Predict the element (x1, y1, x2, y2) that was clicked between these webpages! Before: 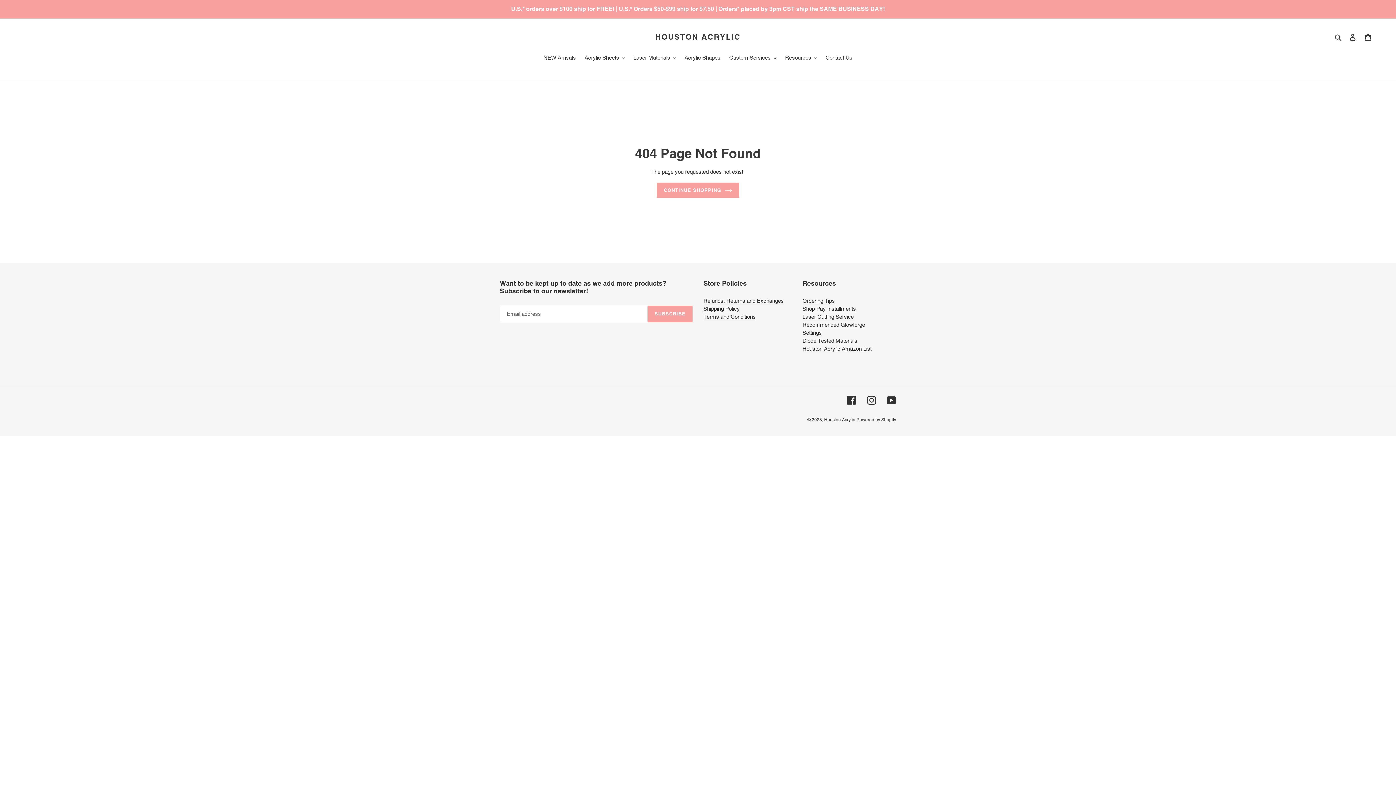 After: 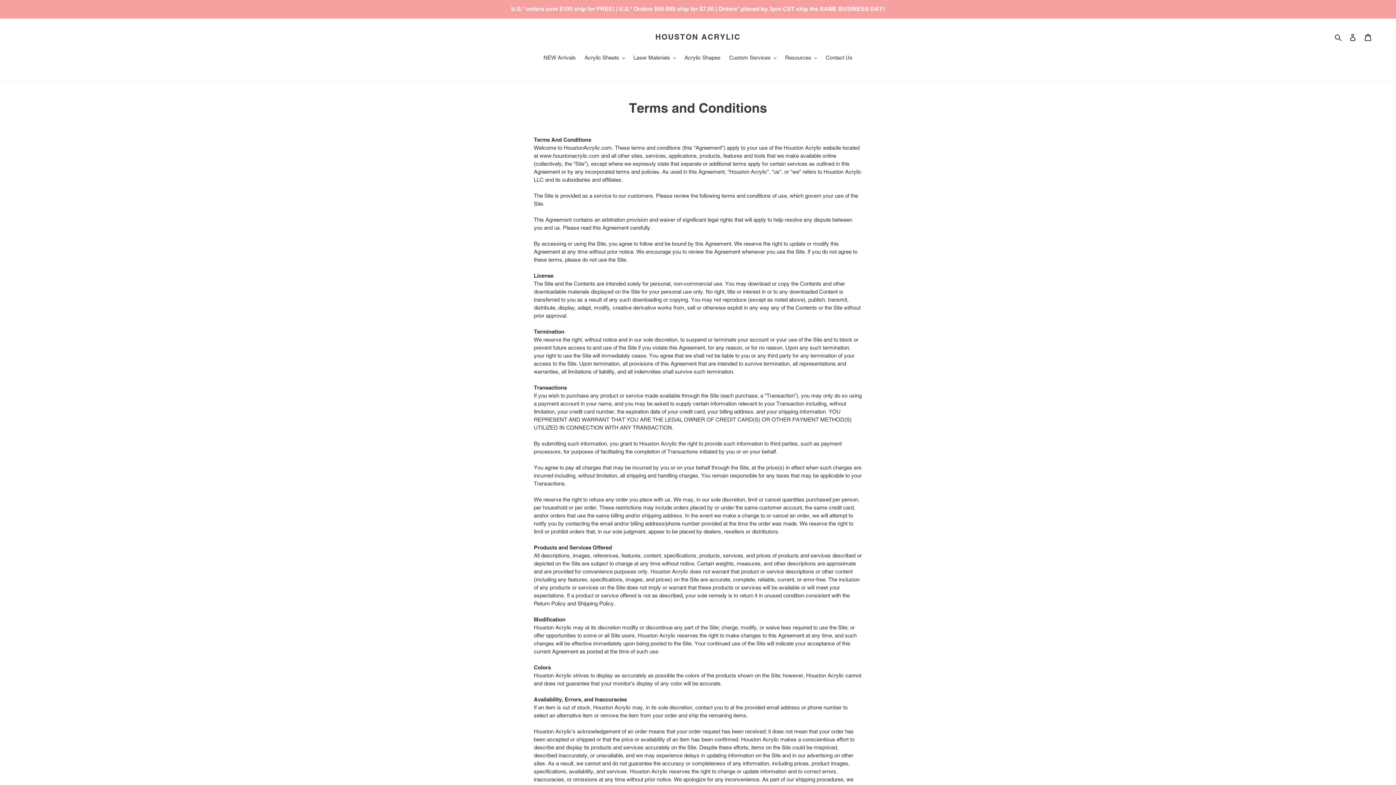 Action: bbox: (703, 313, 756, 320) label: Terms and Conditions